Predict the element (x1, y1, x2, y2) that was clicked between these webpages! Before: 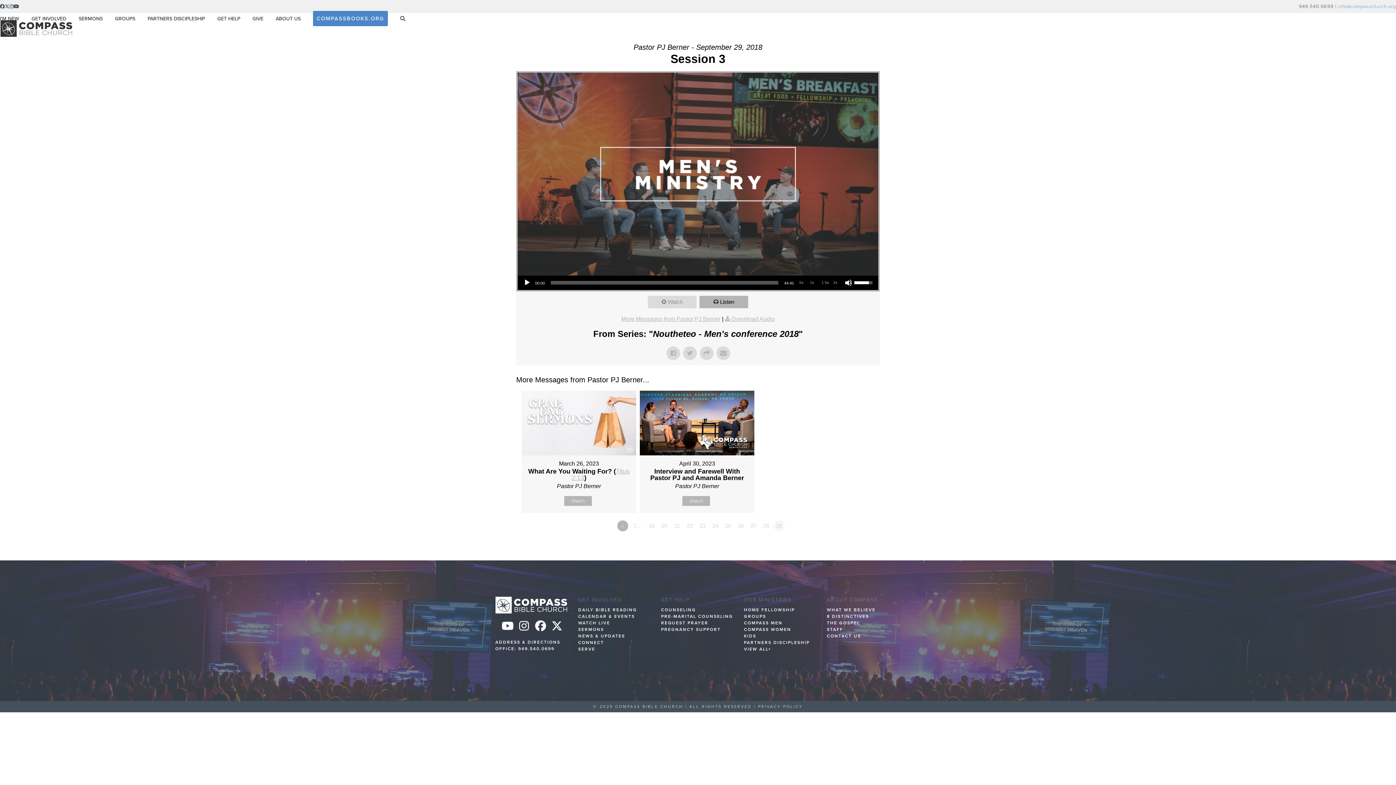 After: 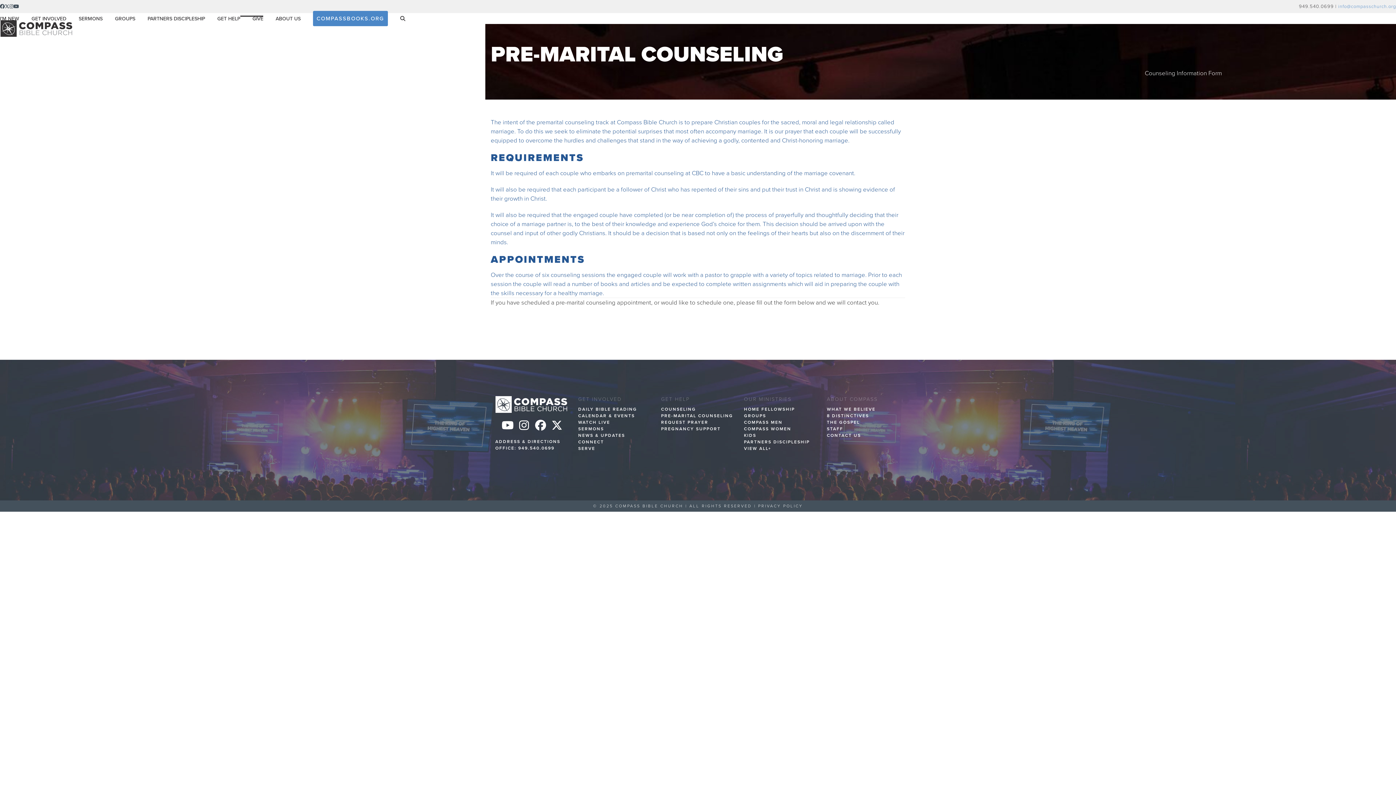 Action: label: PRE-MARITAL COUNSELING bbox: (661, 614, 733, 619)